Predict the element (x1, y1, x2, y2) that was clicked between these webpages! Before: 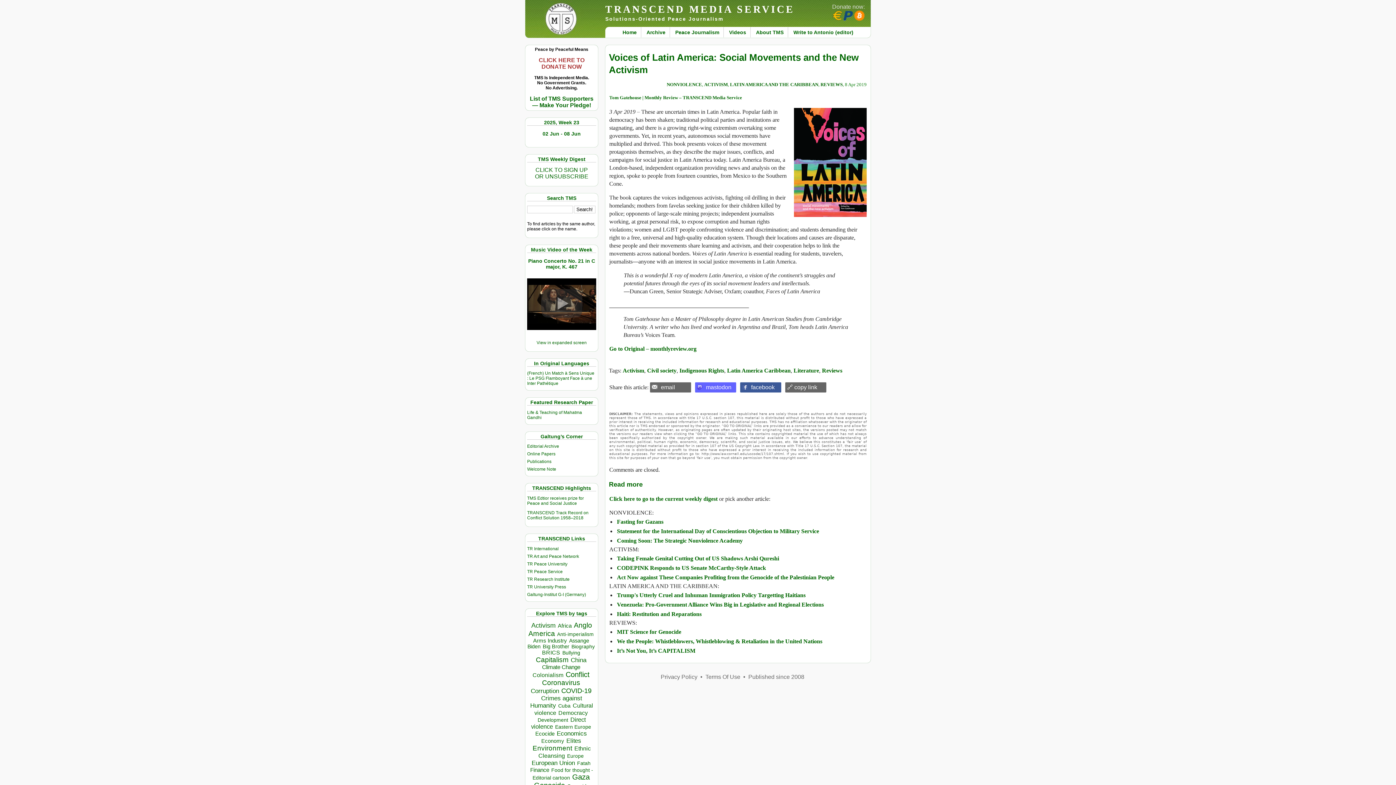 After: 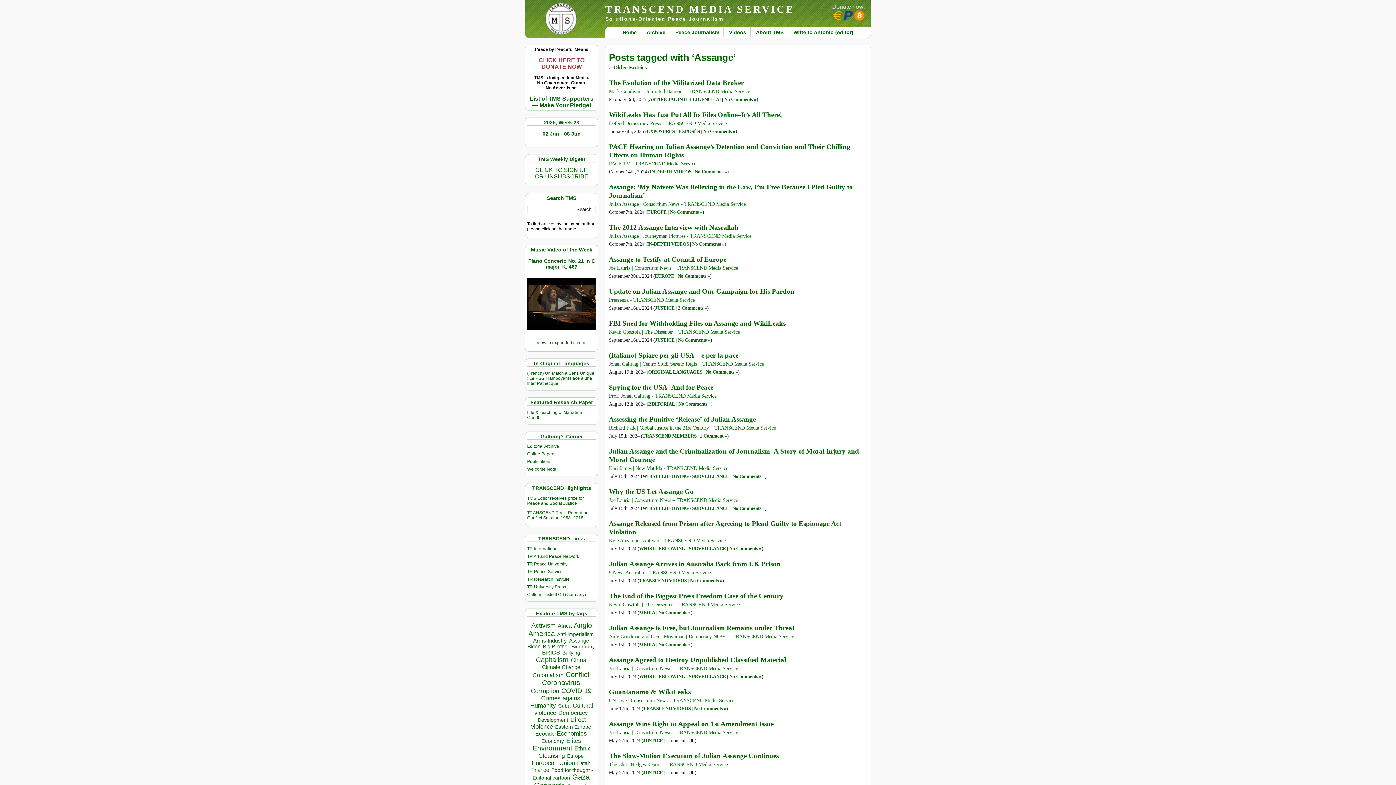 Action: bbox: (569, 638, 589, 643) label: Assange (337 items)